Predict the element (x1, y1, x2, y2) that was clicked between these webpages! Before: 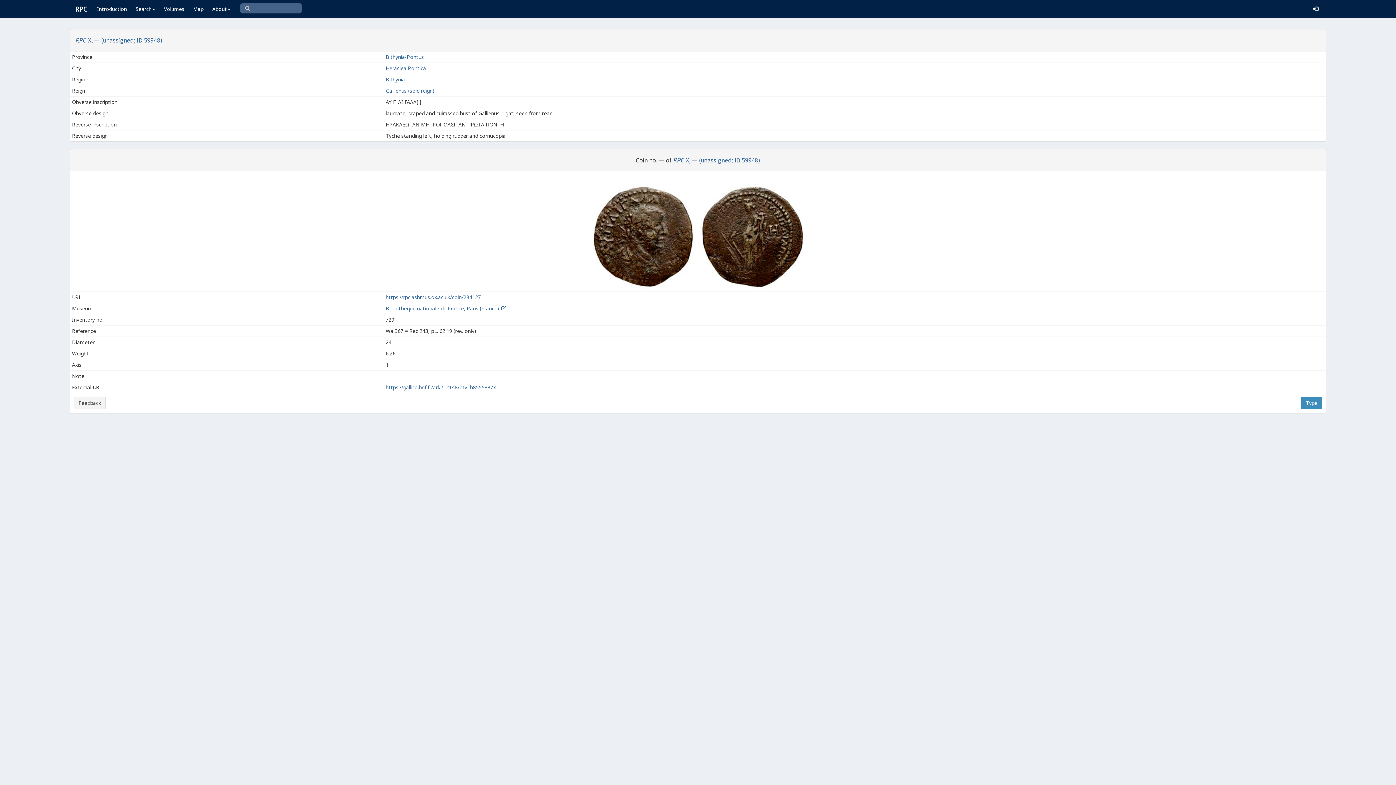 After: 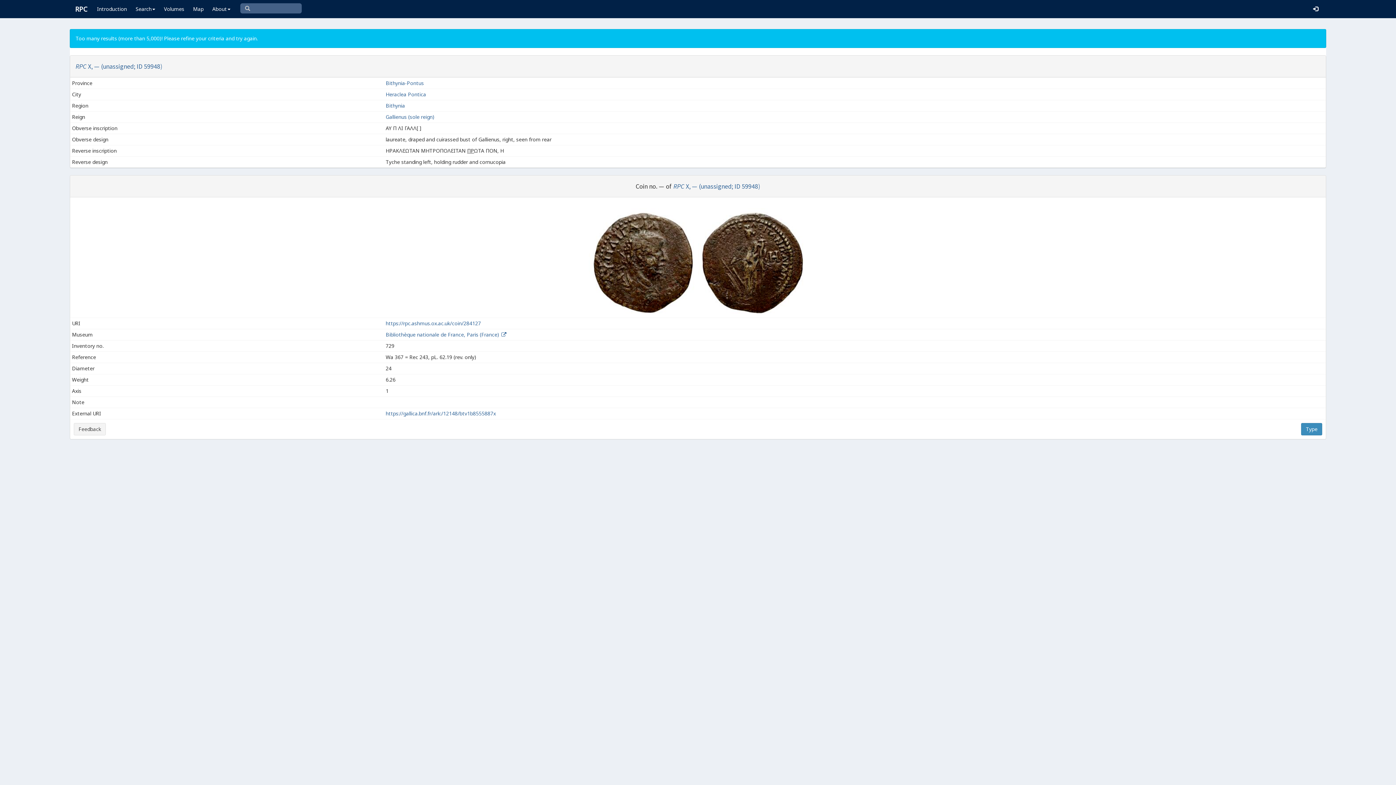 Action: label: Bibliothèque nationale de France, Paris (France) bbox: (385, 305, 499, 312)